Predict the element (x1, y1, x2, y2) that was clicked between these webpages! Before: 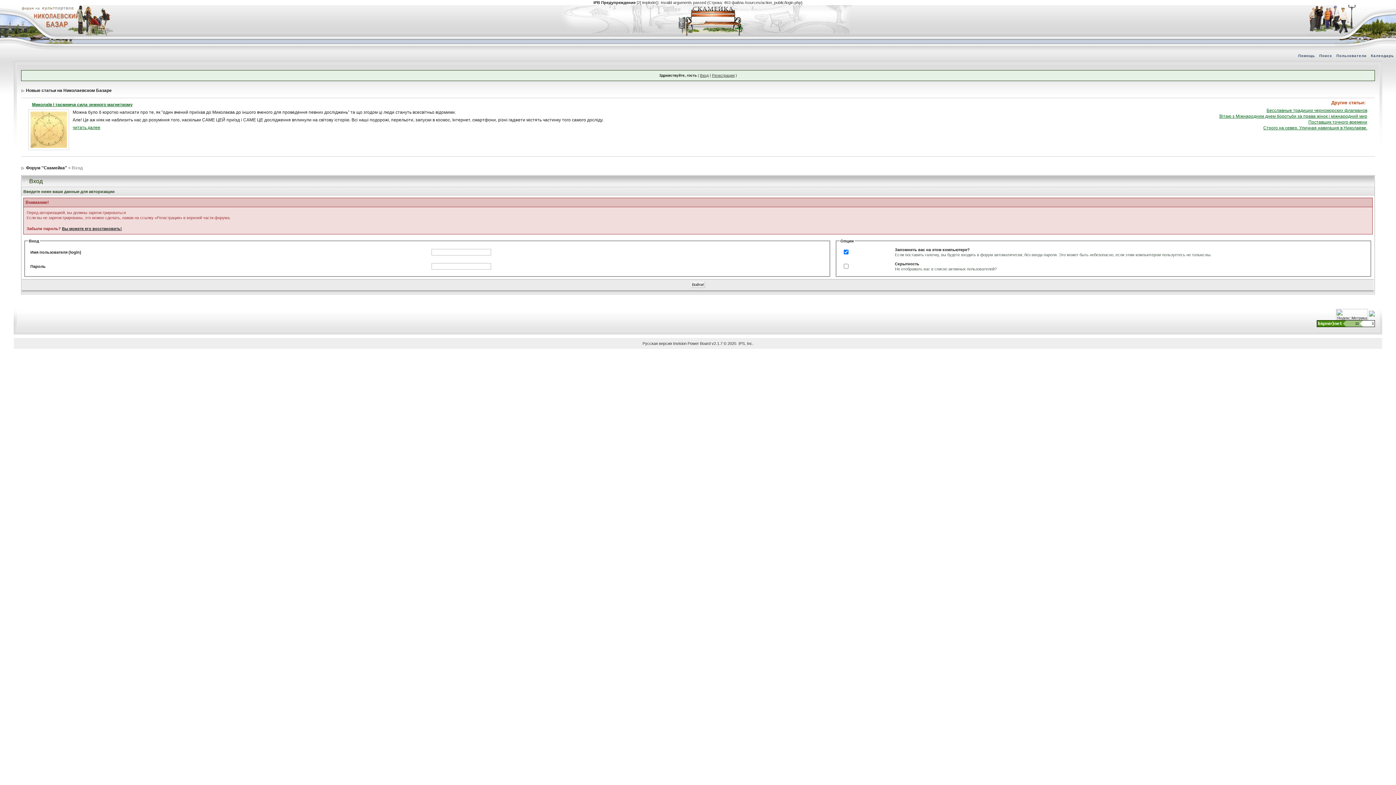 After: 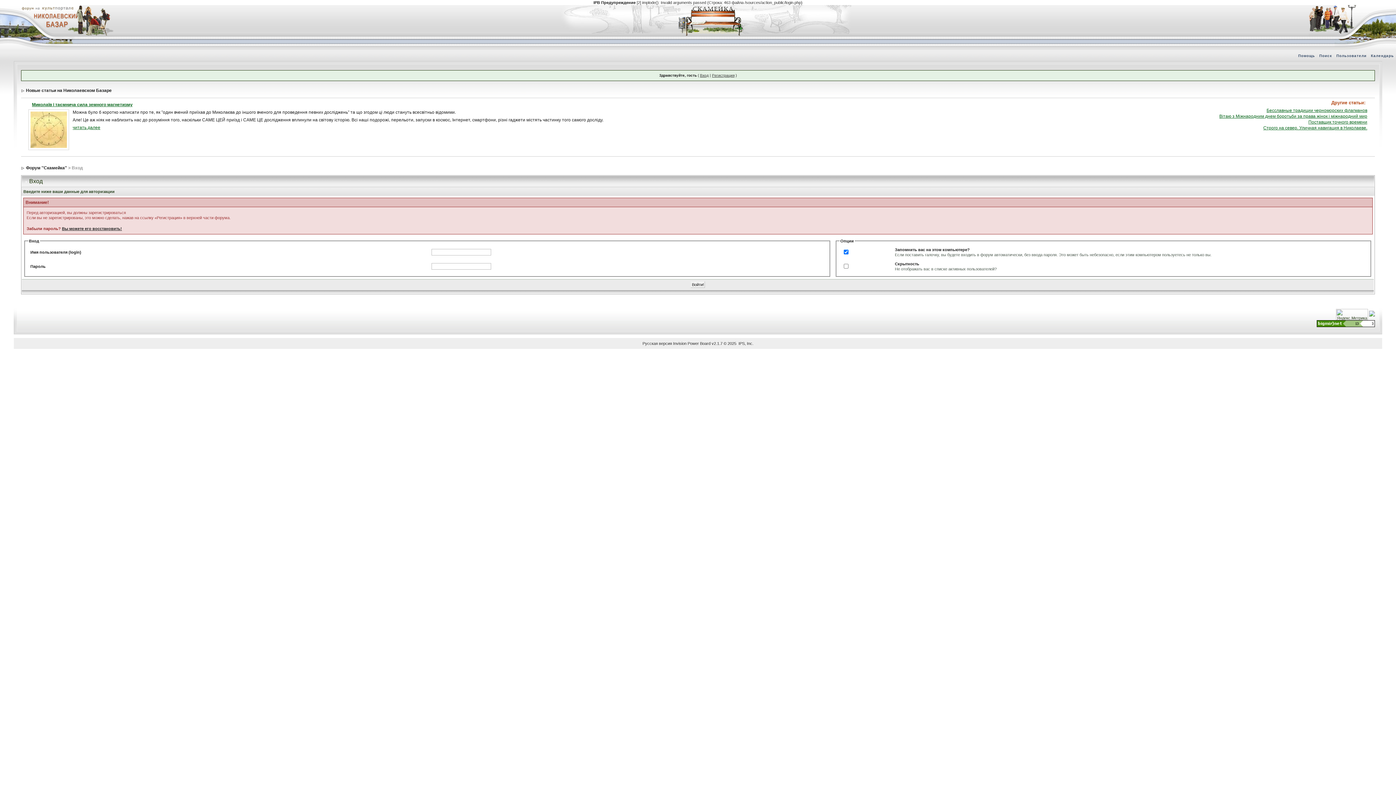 Action: bbox: (1336, 312, 1368, 316)